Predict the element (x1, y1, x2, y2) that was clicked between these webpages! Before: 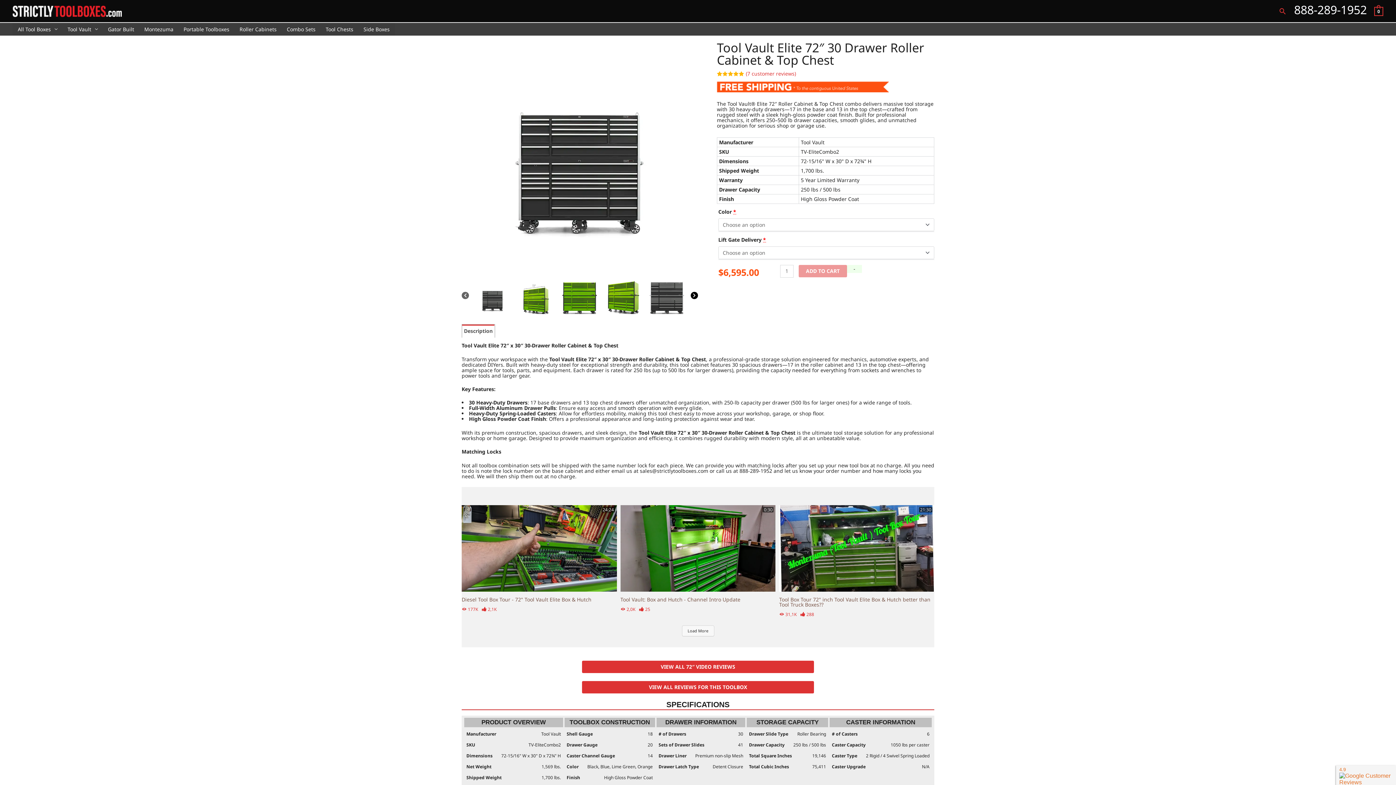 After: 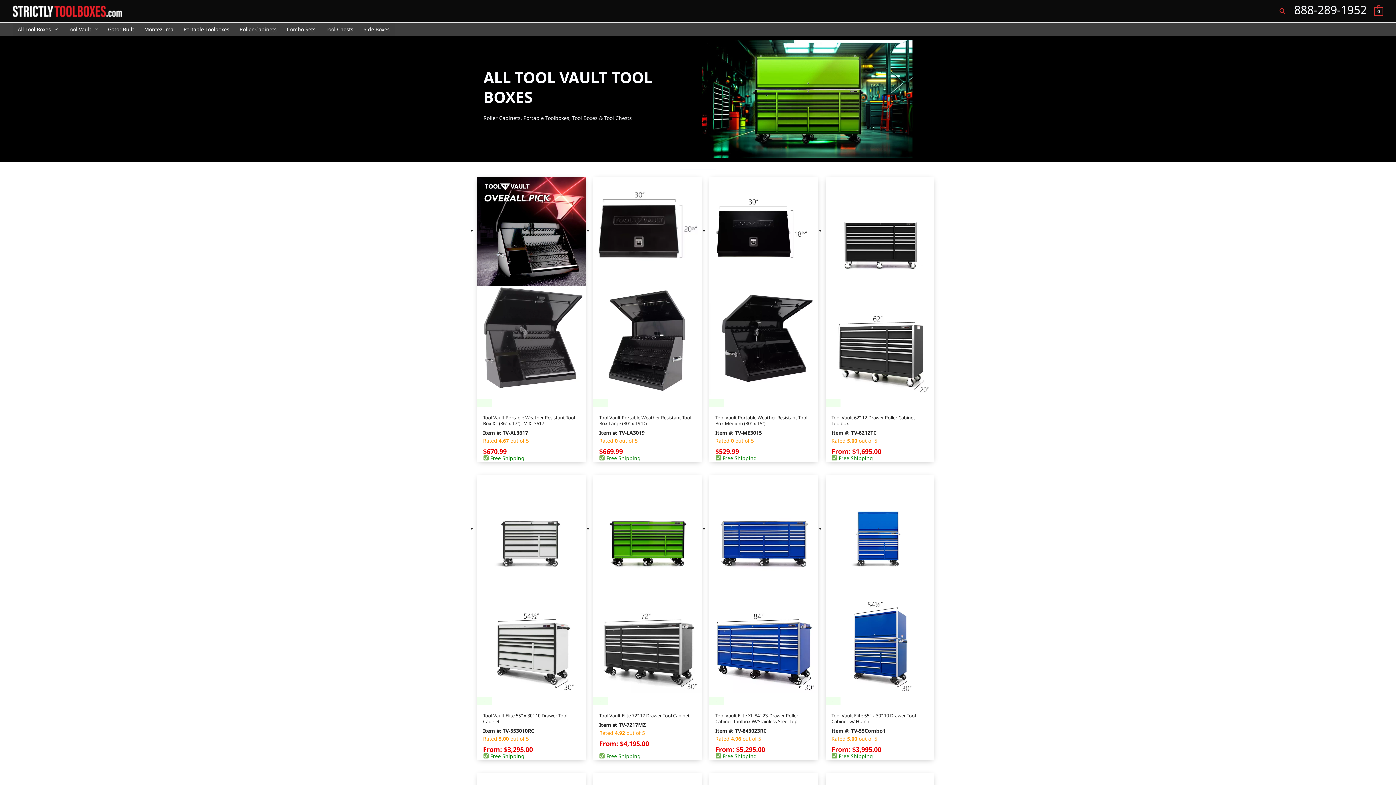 Action: label: Tool Vault bbox: (62, 22, 102, 35)